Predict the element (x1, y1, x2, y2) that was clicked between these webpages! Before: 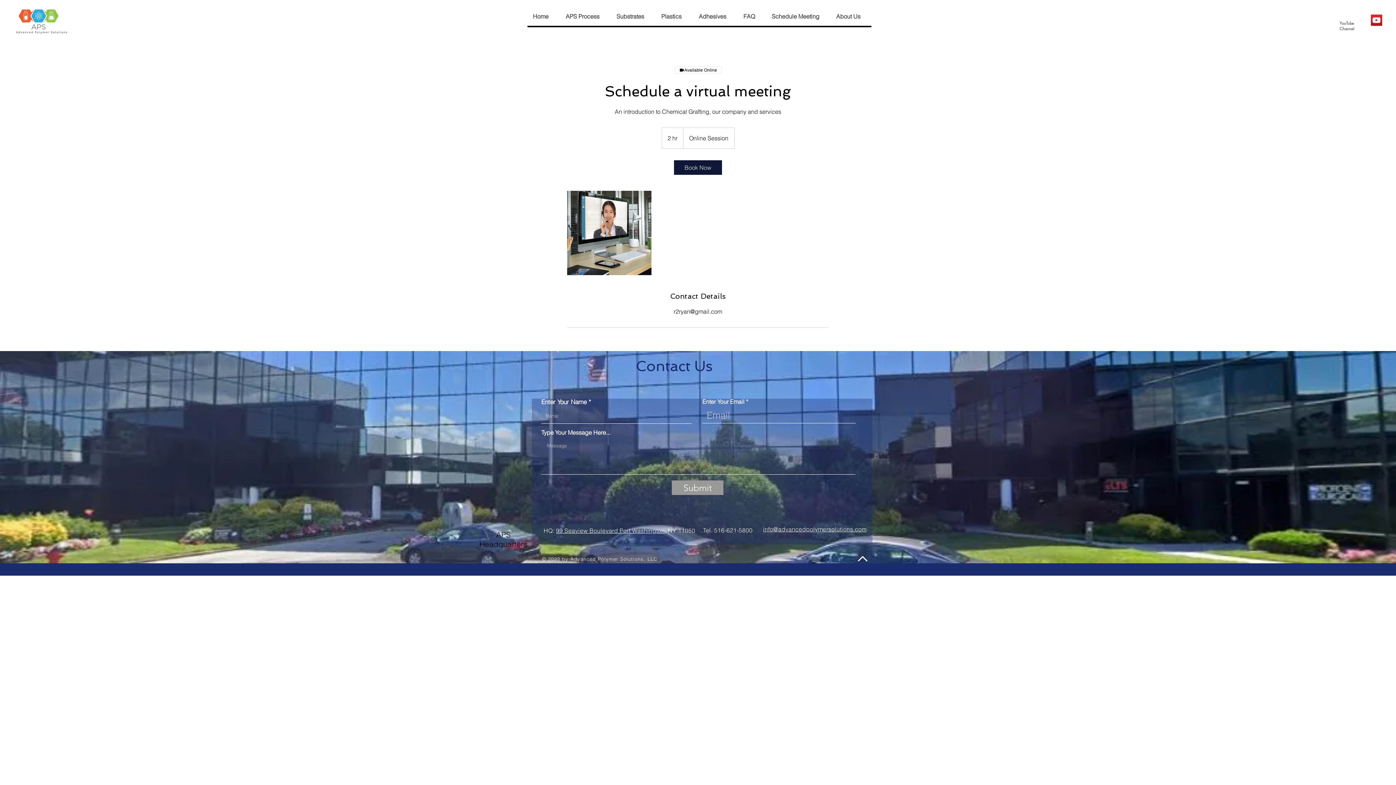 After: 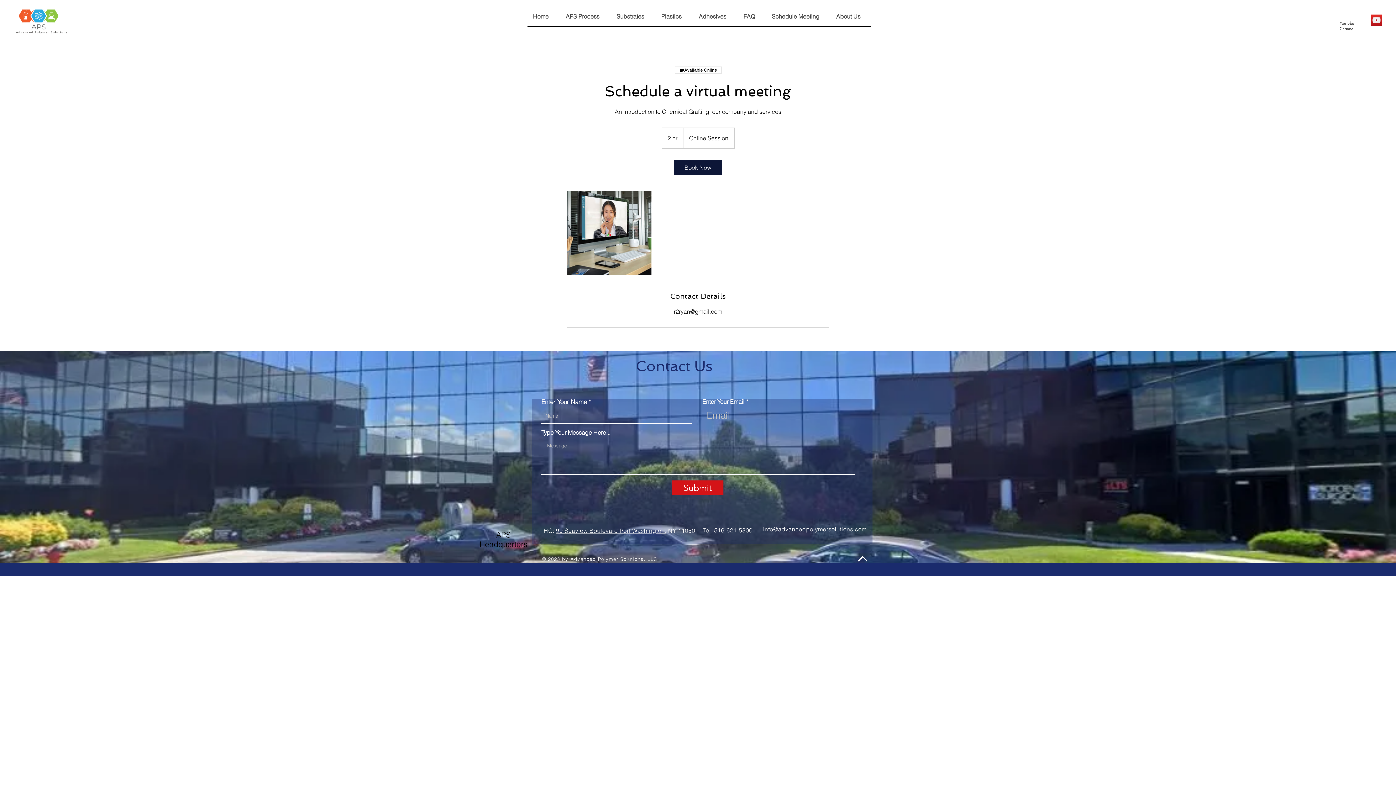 Action: label: Submit bbox: (672, 480, 723, 495)